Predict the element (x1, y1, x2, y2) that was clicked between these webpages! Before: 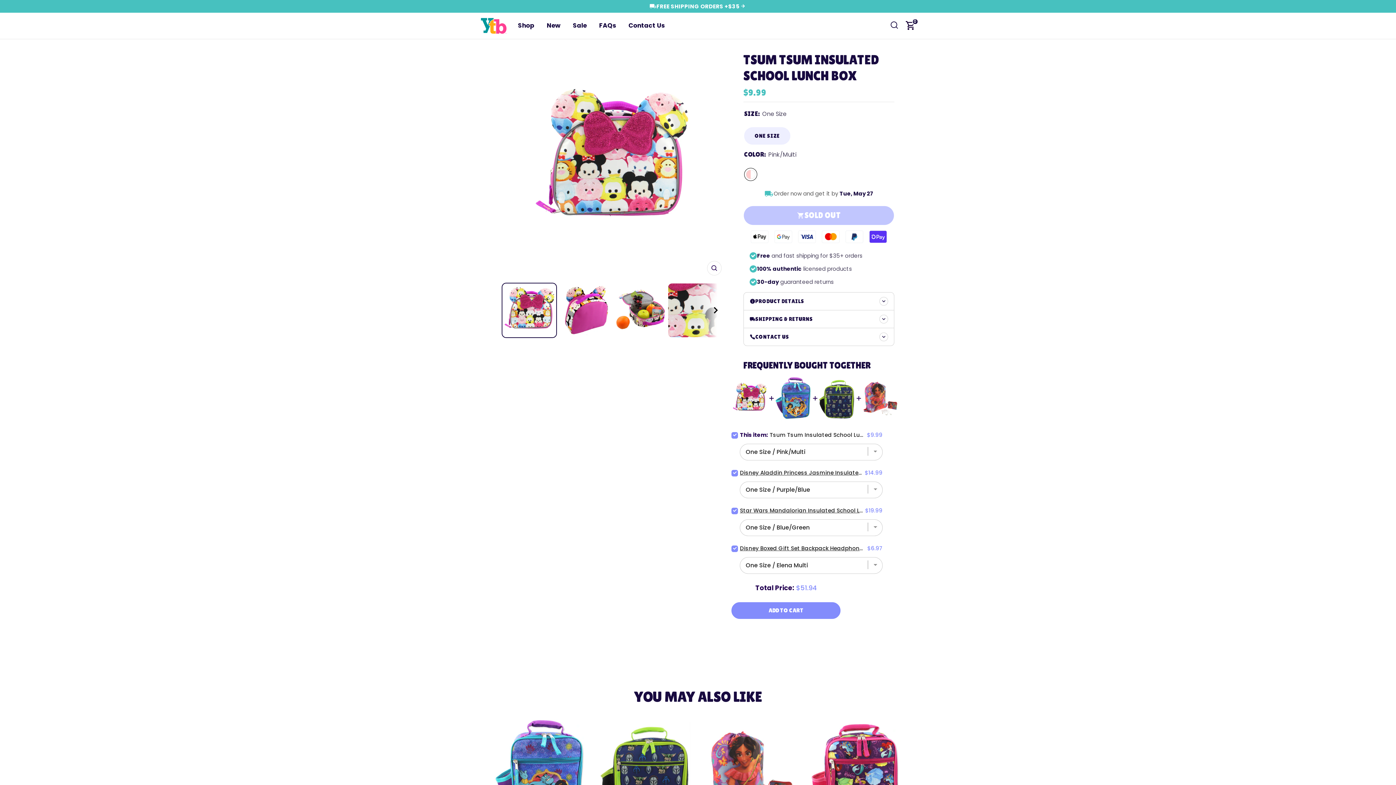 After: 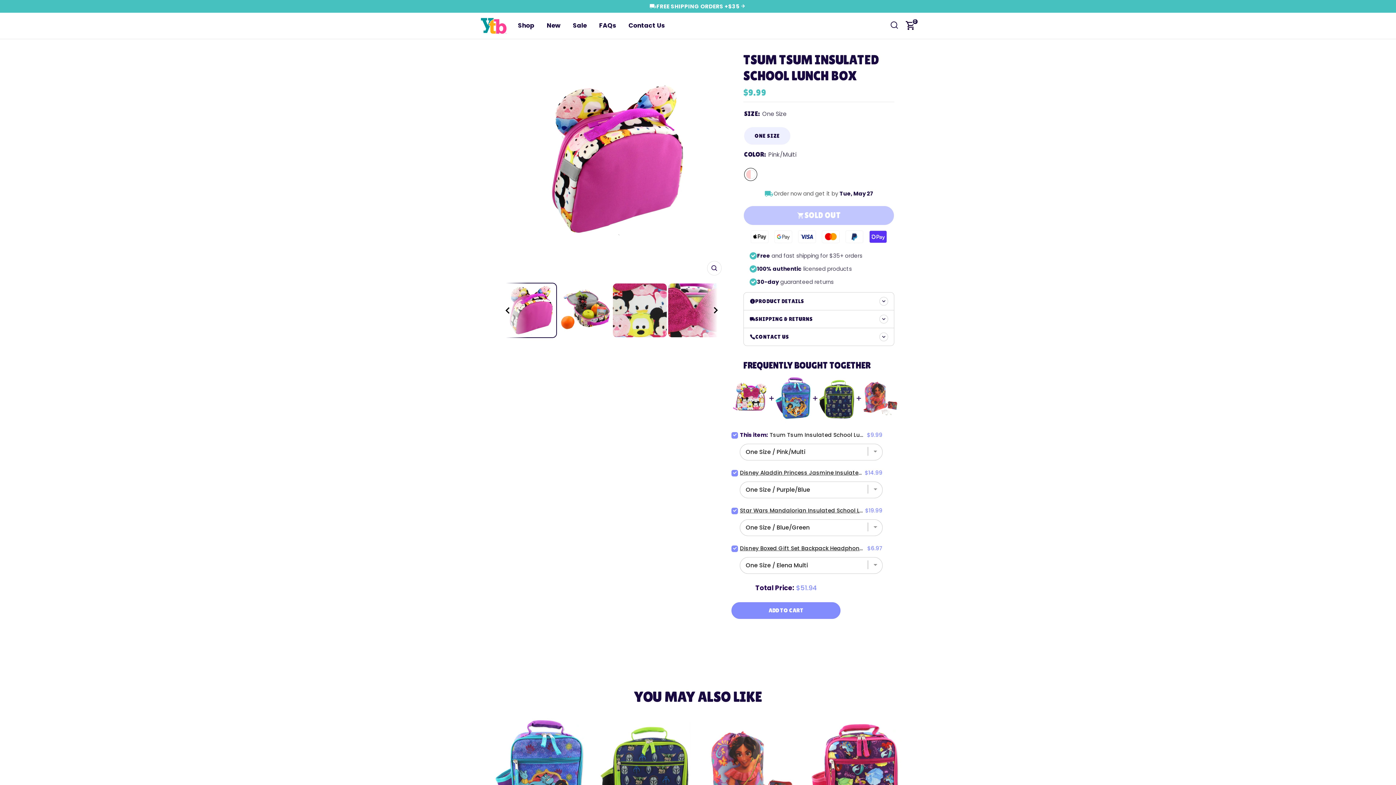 Action: bbox: (696, 282, 721, 338) label: Next